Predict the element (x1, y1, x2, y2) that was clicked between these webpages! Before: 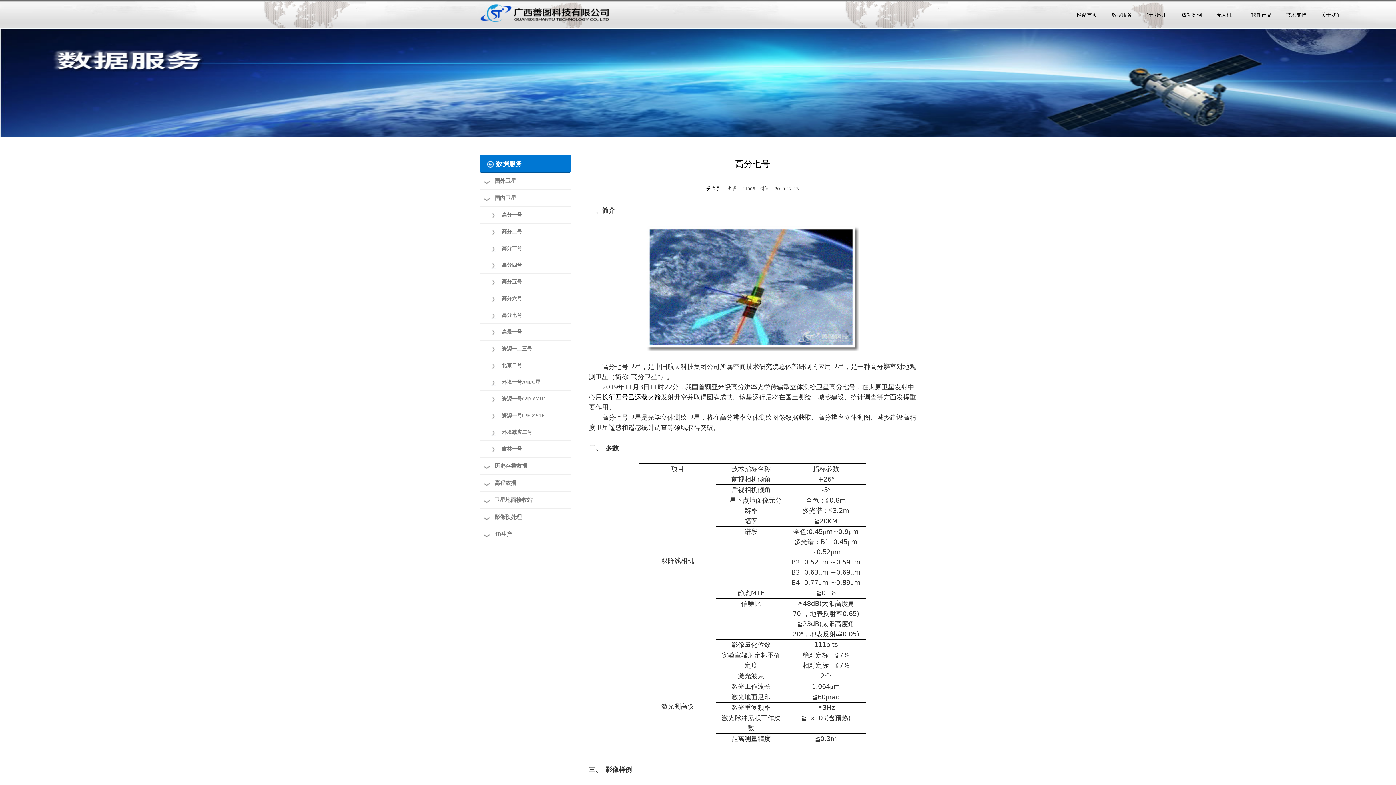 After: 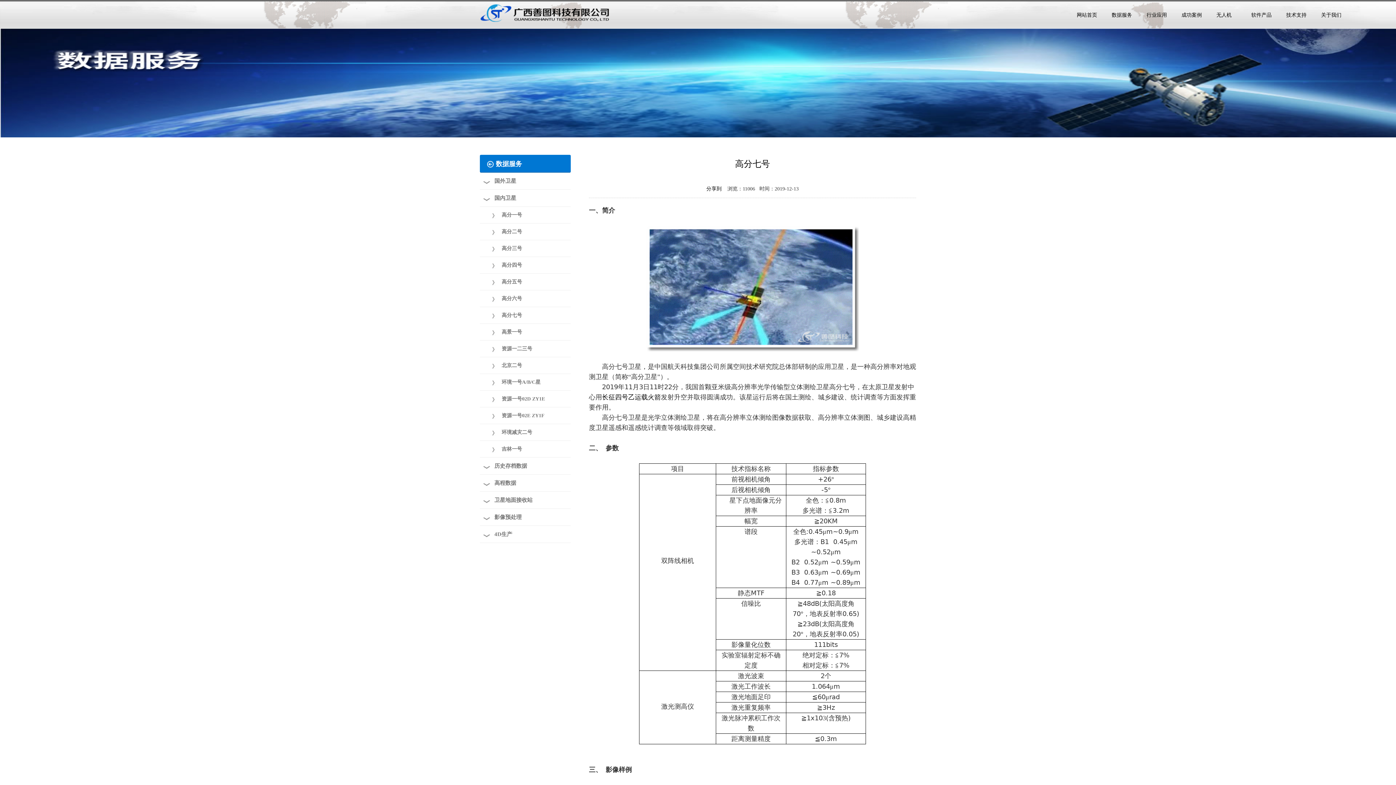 Action: bbox: (602, 394, 661, 400) label: 长征四号乙运载火箭